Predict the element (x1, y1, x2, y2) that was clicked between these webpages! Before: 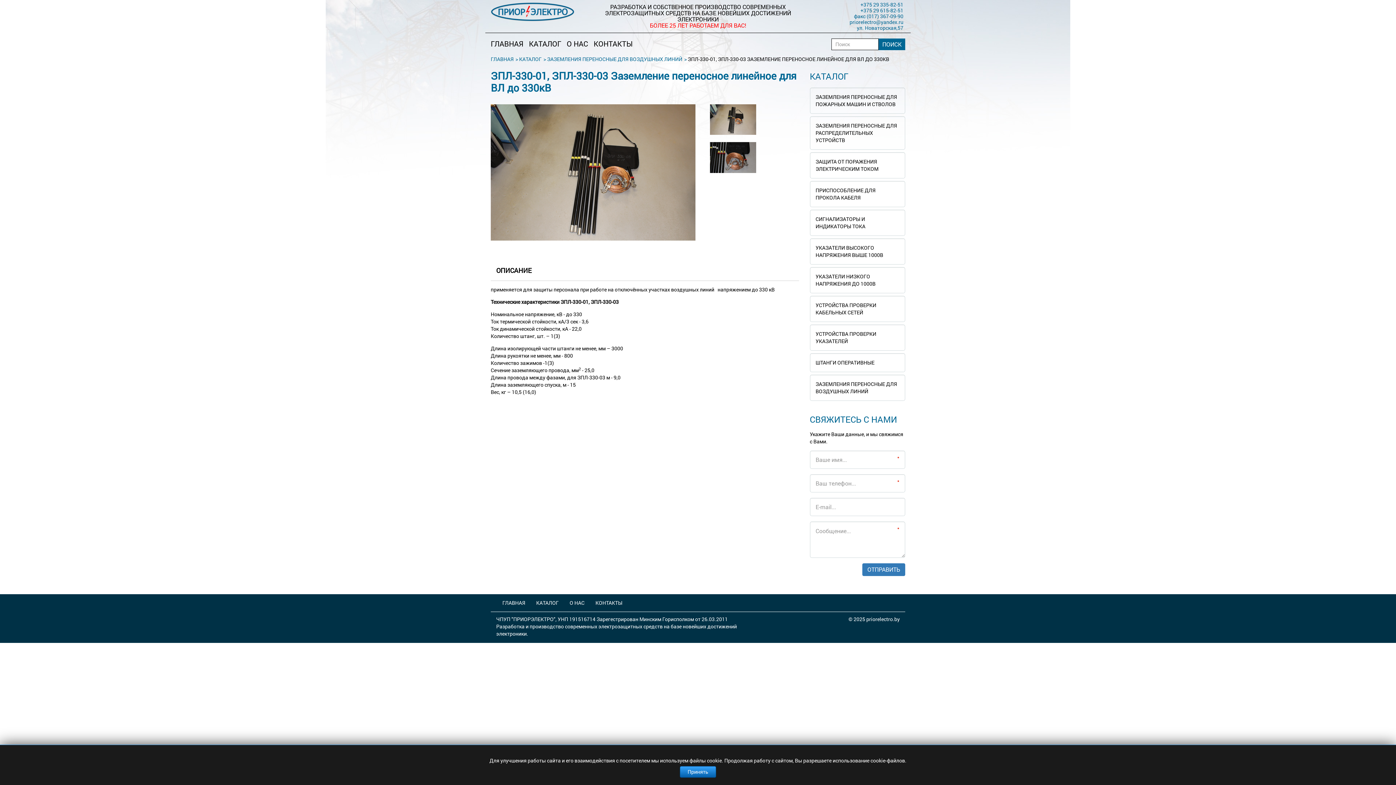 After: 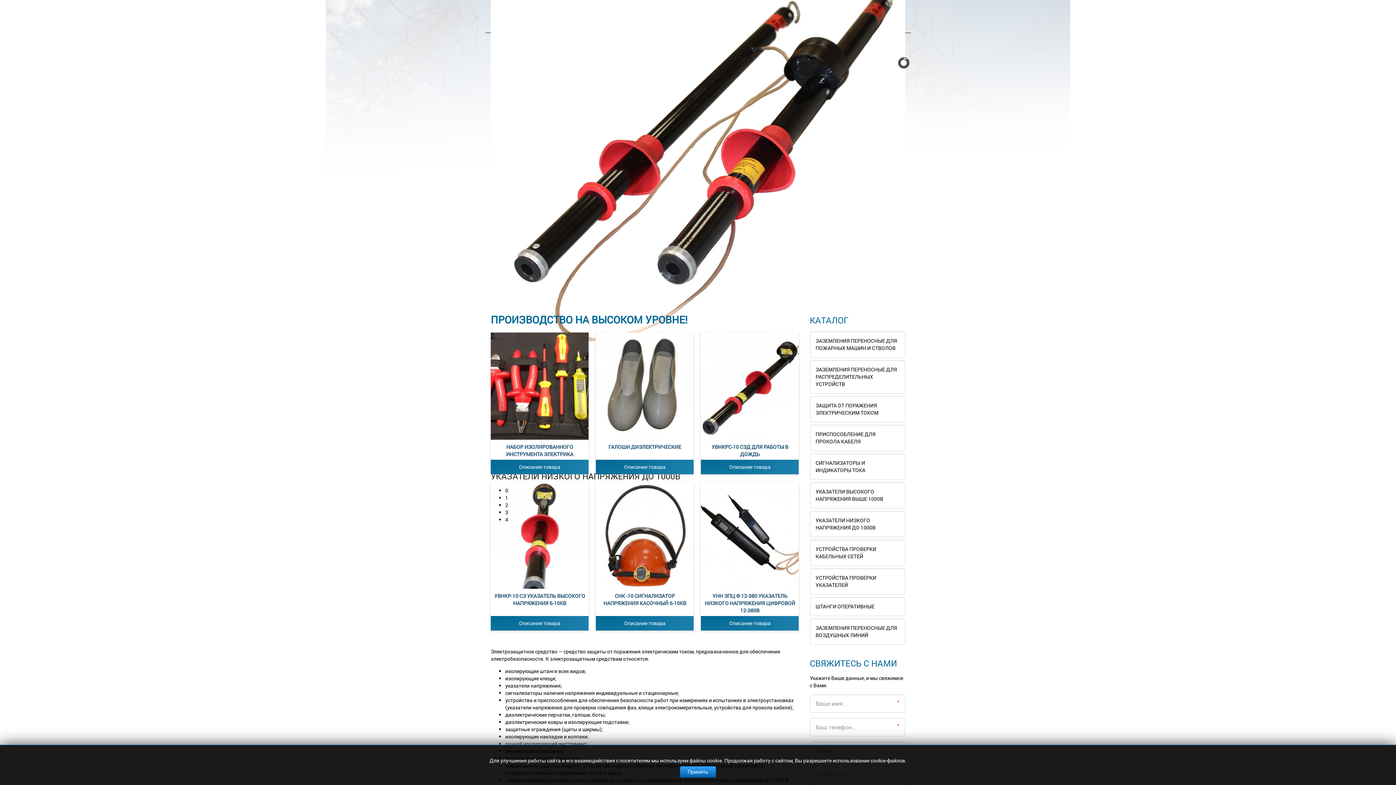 Action: bbox: (490, 36, 529, 50) label: ГЛАВНАЯ